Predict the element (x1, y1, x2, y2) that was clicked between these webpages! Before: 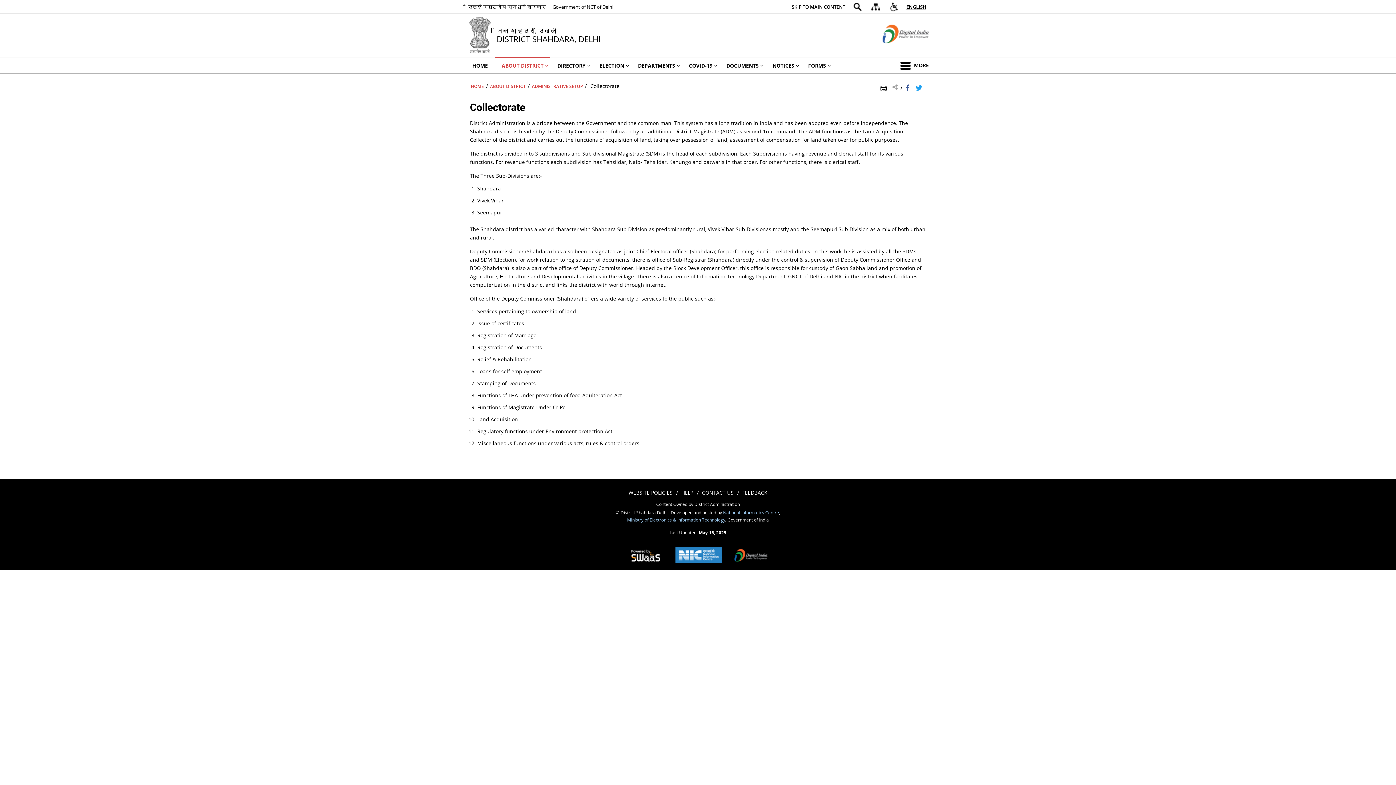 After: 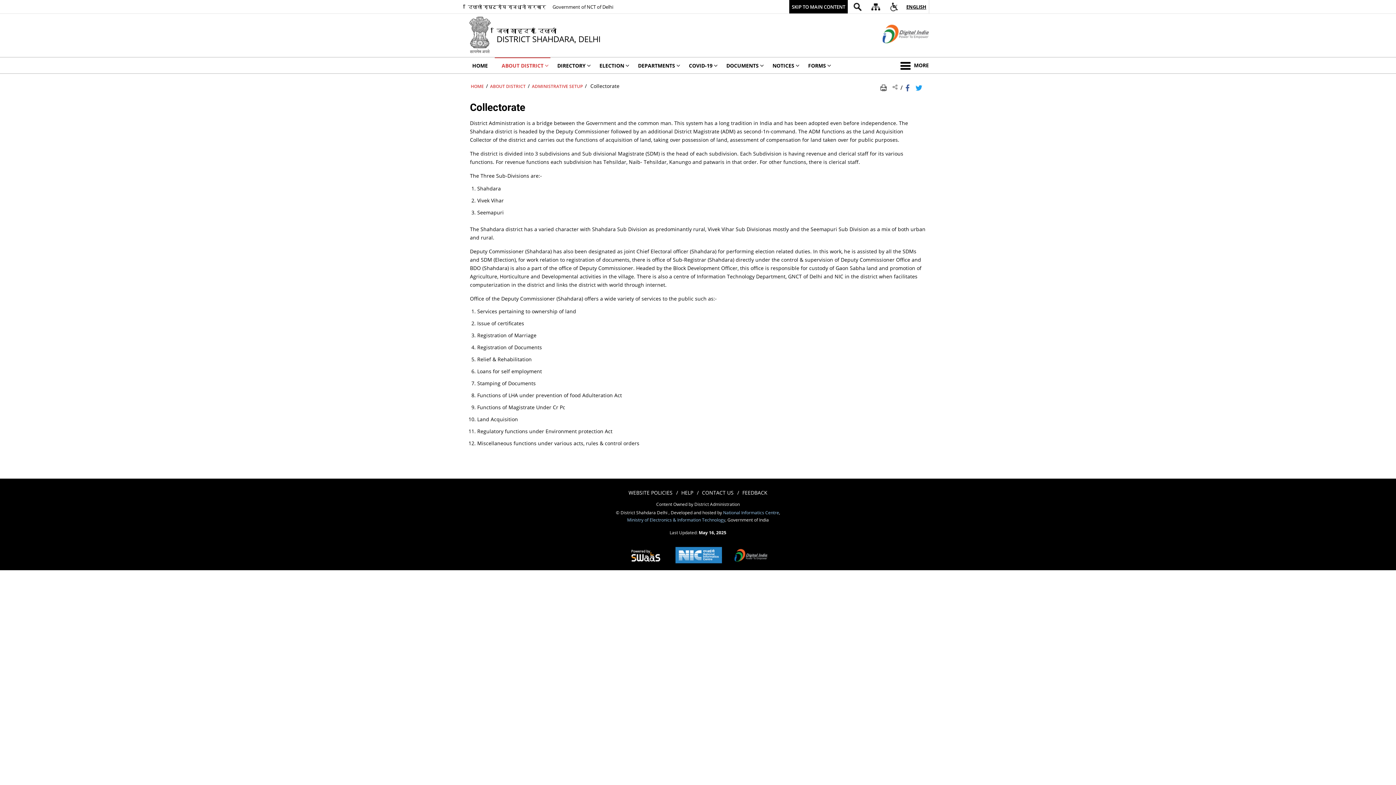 Action: label: SKIP TO MAIN CONTENT bbox: (789, 0, 848, 13)